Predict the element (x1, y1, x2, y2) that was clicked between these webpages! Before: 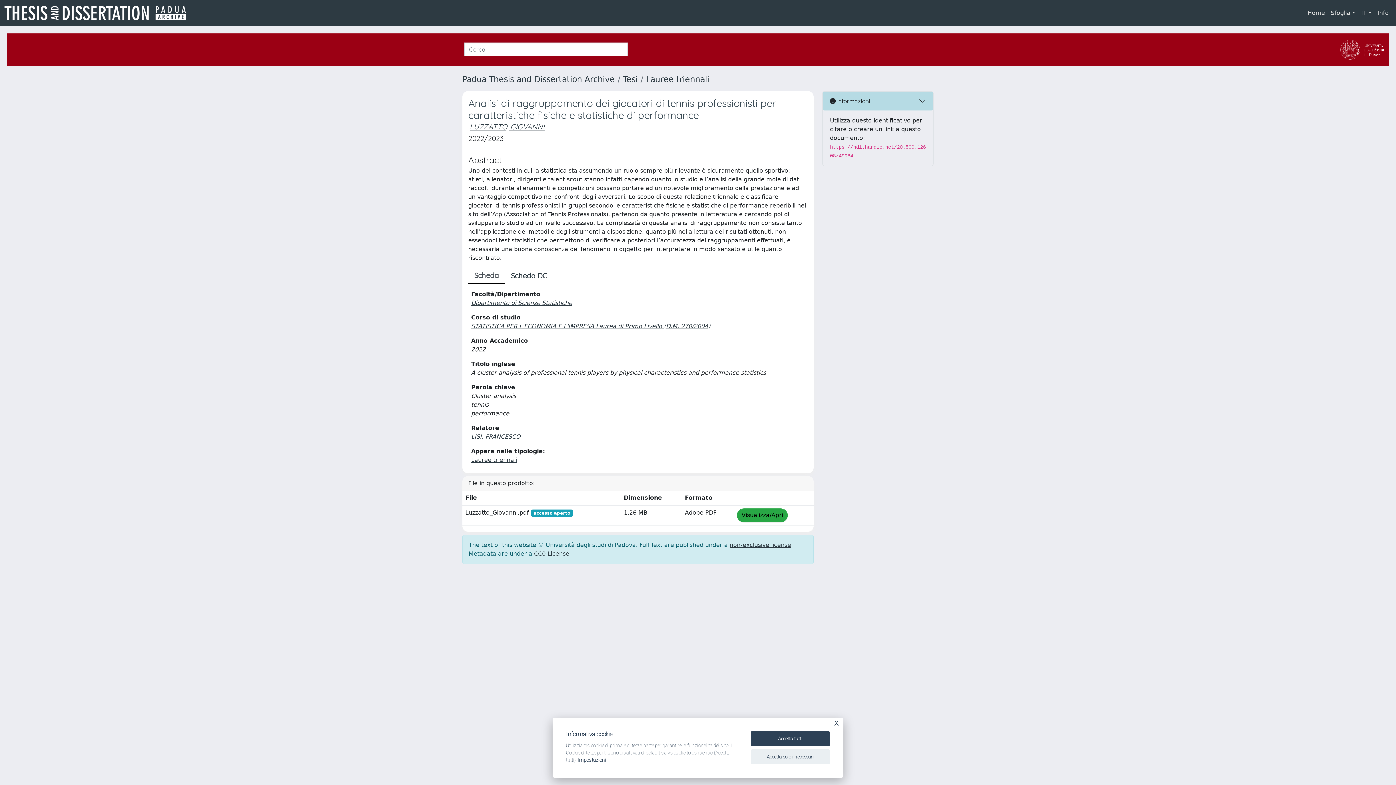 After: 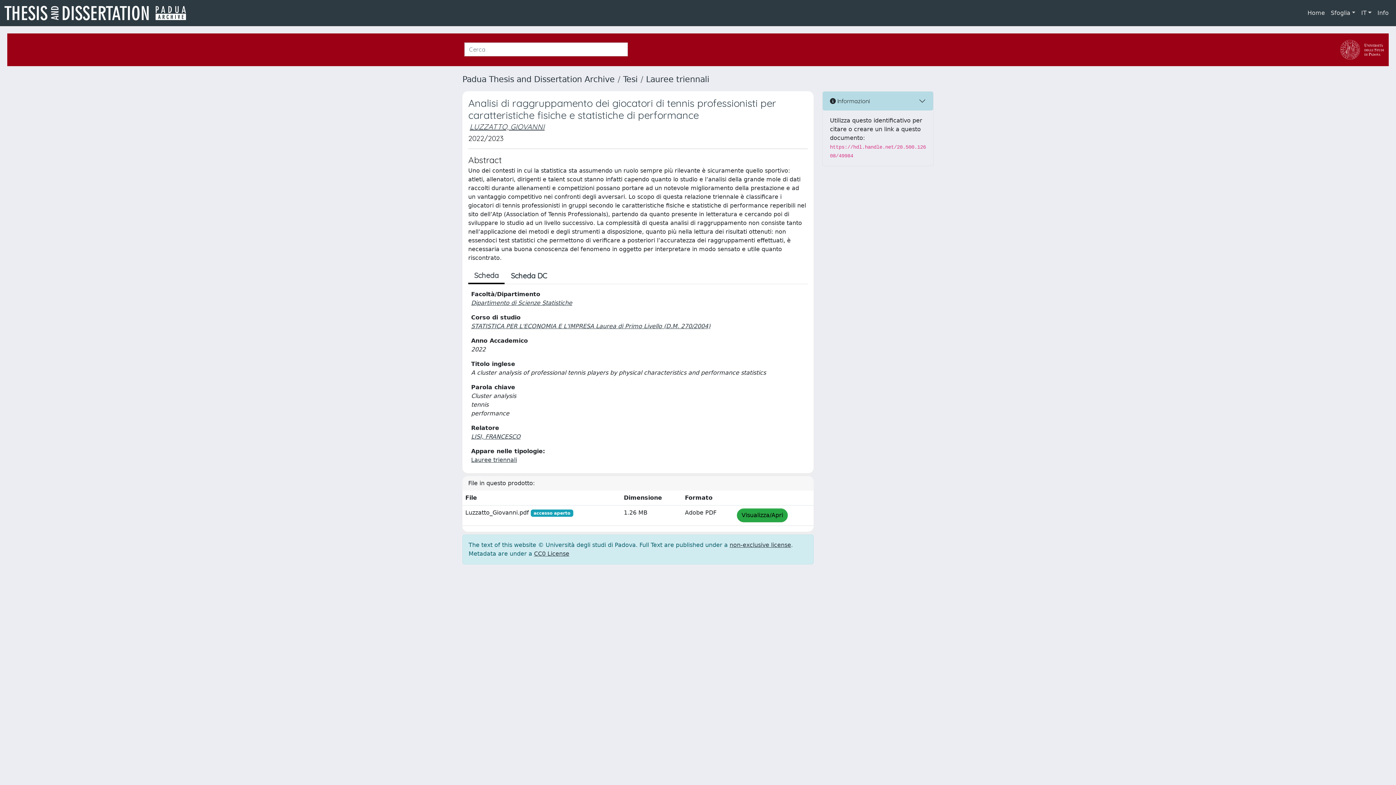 Action: label: Accetta solo i necessari bbox: (750, 749, 830, 764)